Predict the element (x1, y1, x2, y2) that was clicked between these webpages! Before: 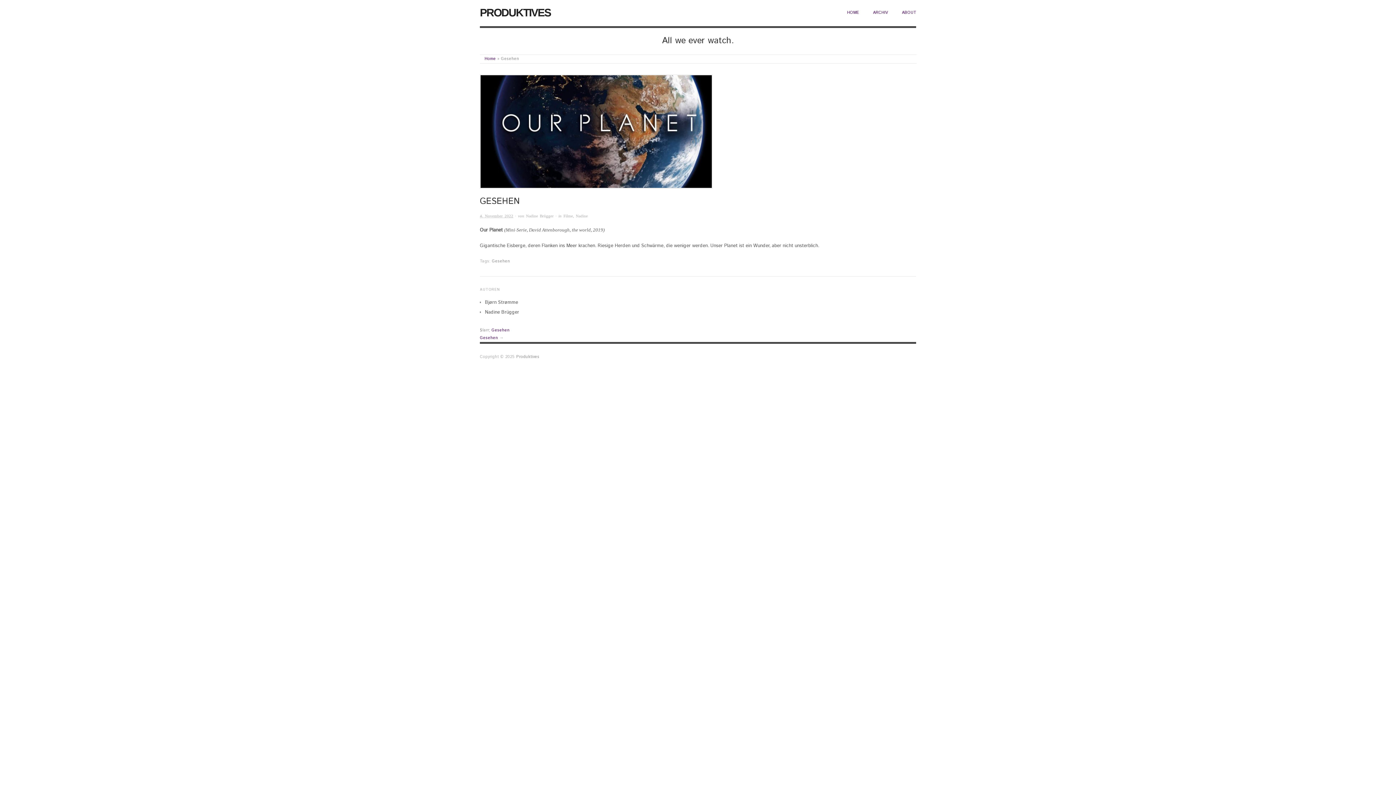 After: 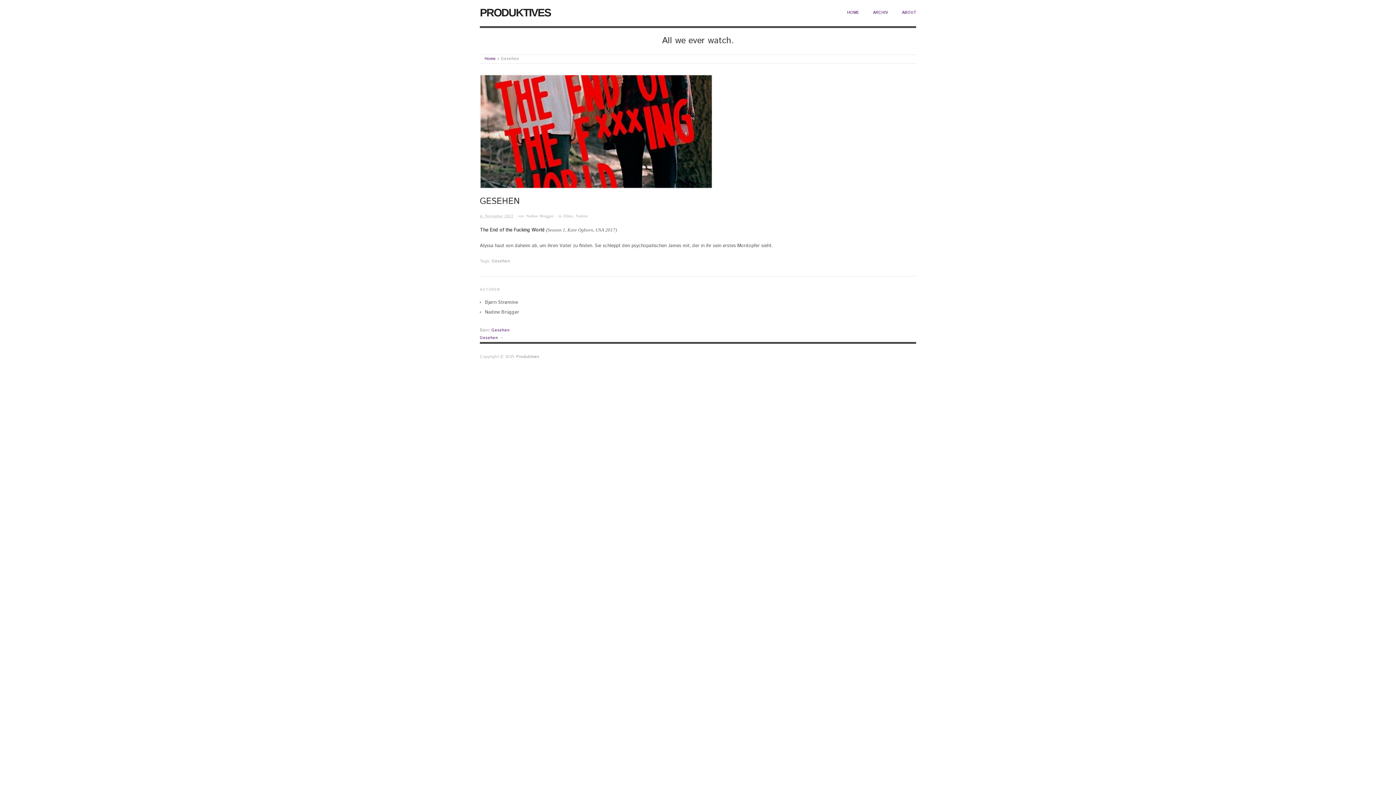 Action: bbox: (480, 335, 498, 340) label: Gesehen